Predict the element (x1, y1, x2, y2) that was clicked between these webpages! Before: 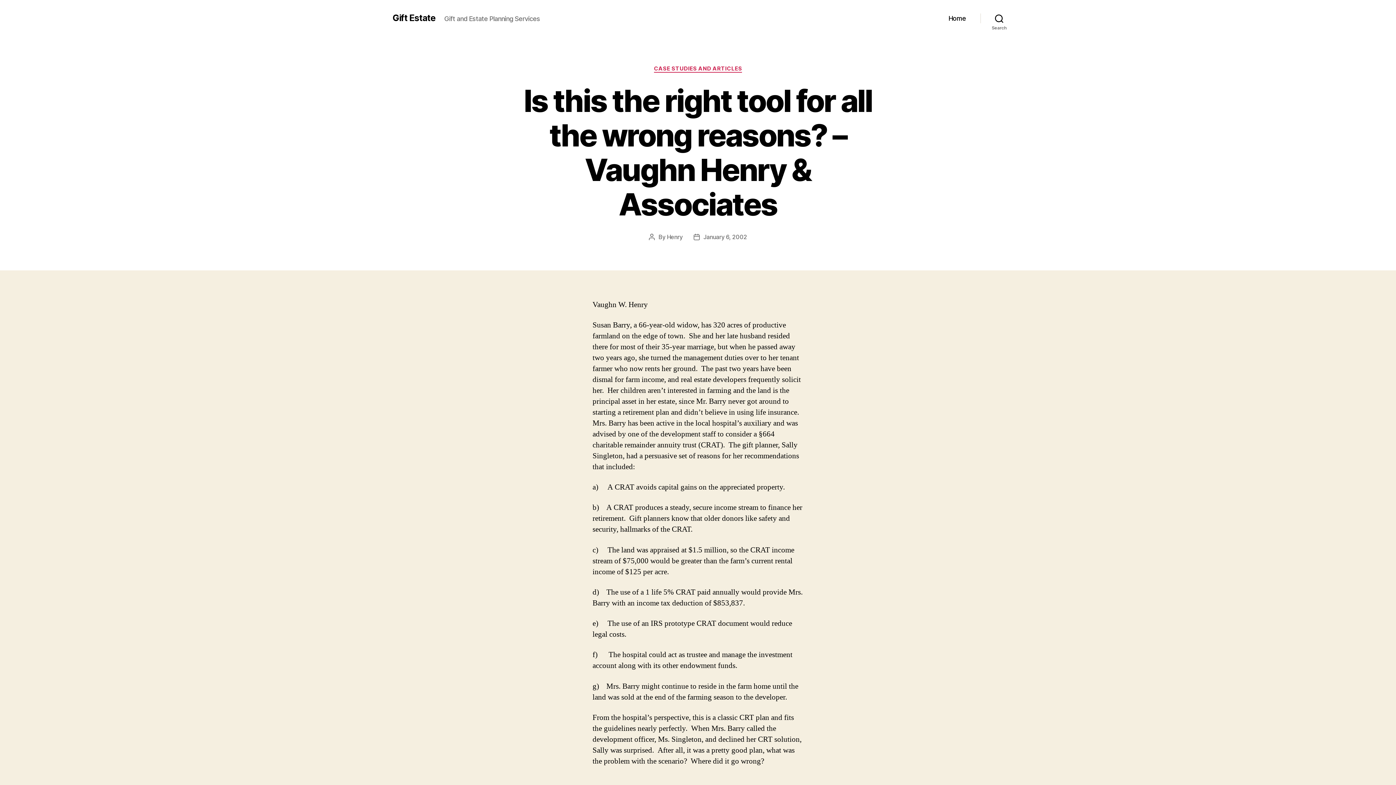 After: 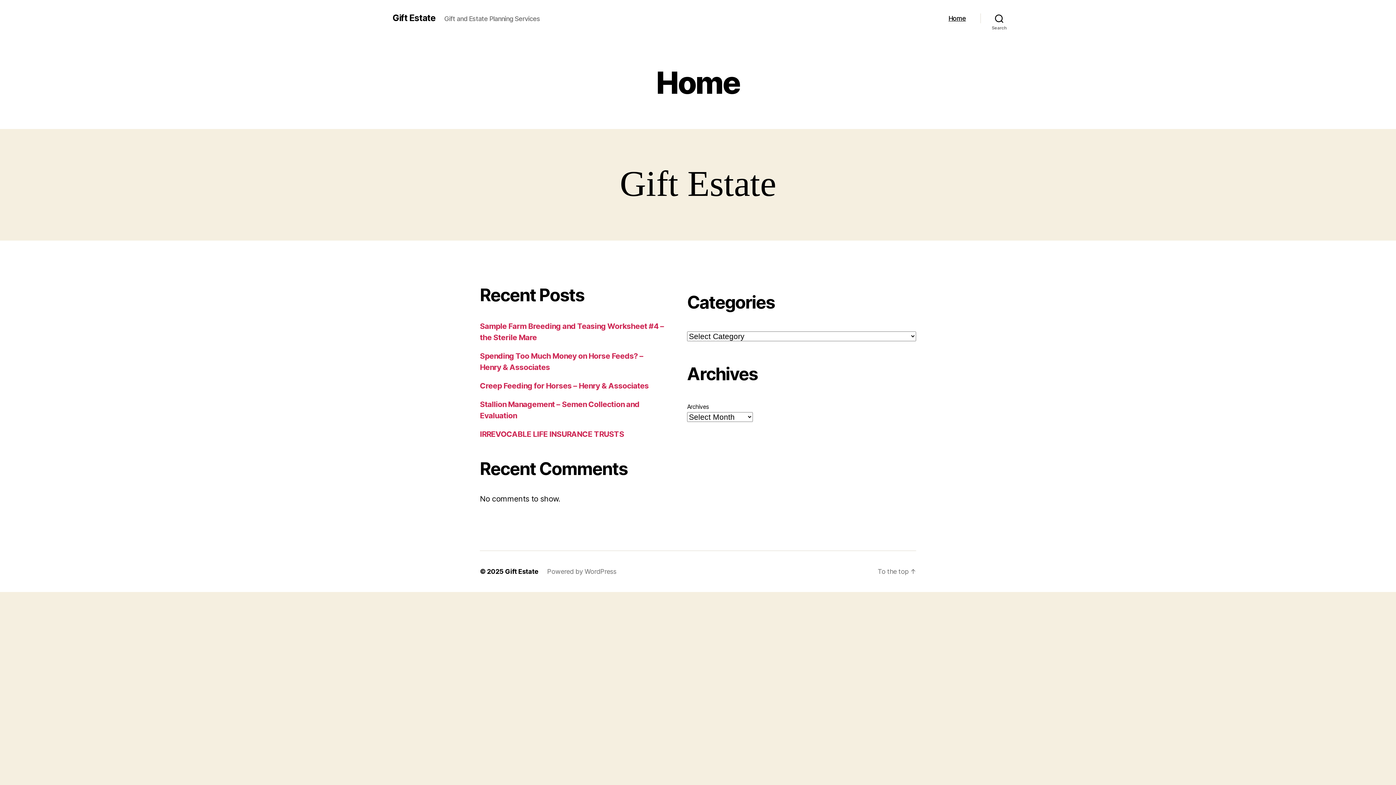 Action: bbox: (392, 13, 435, 22) label: Gift Estate